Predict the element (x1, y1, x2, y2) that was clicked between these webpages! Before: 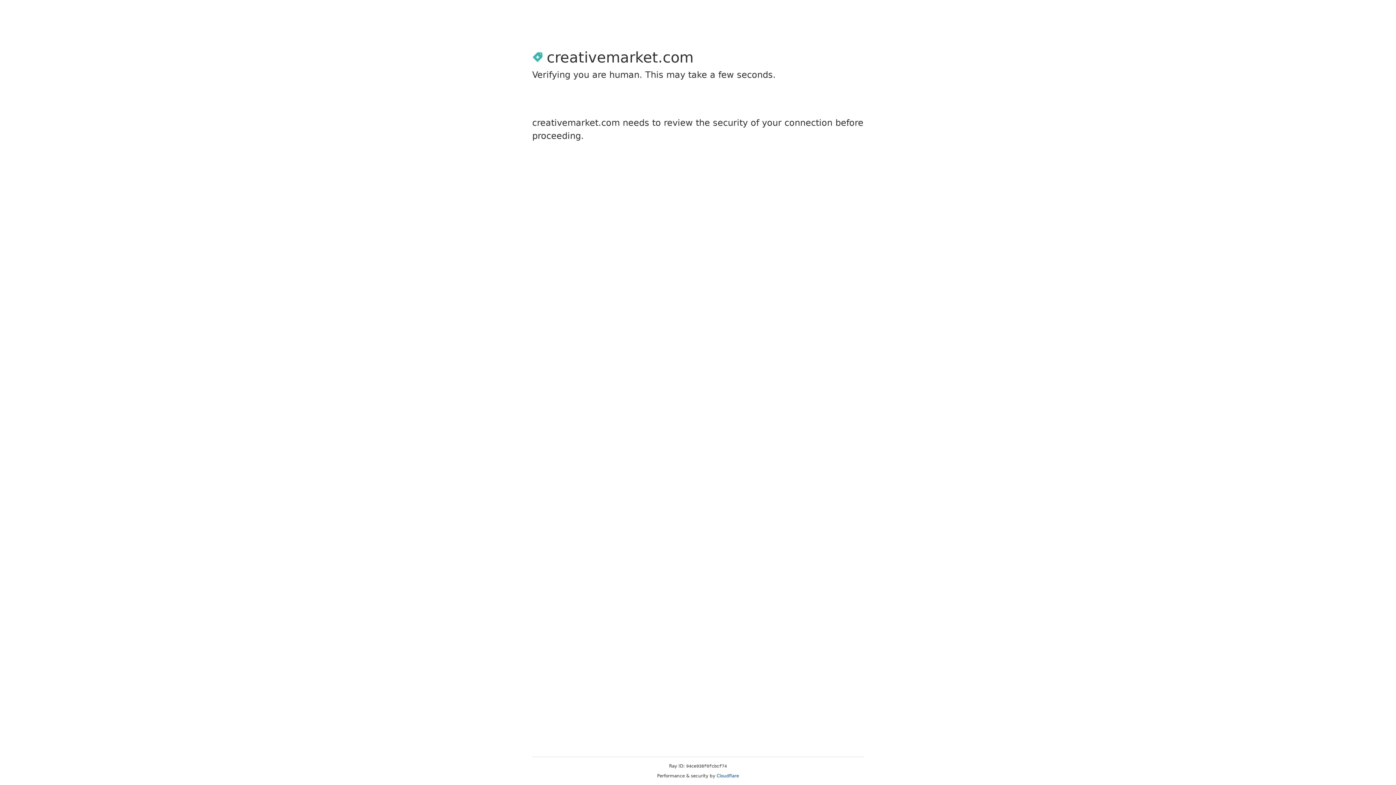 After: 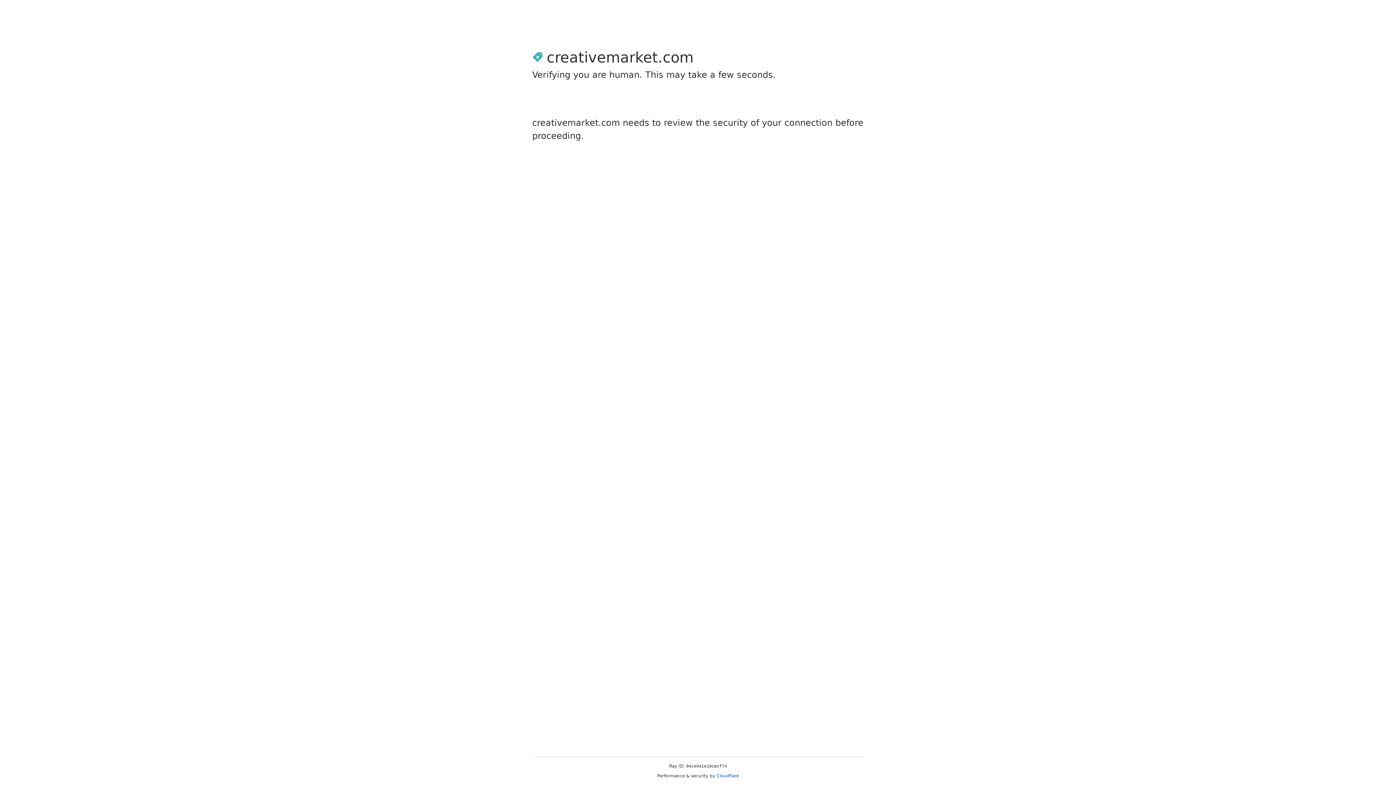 Action: label: Cloudflare bbox: (716, 773, 739, 778)